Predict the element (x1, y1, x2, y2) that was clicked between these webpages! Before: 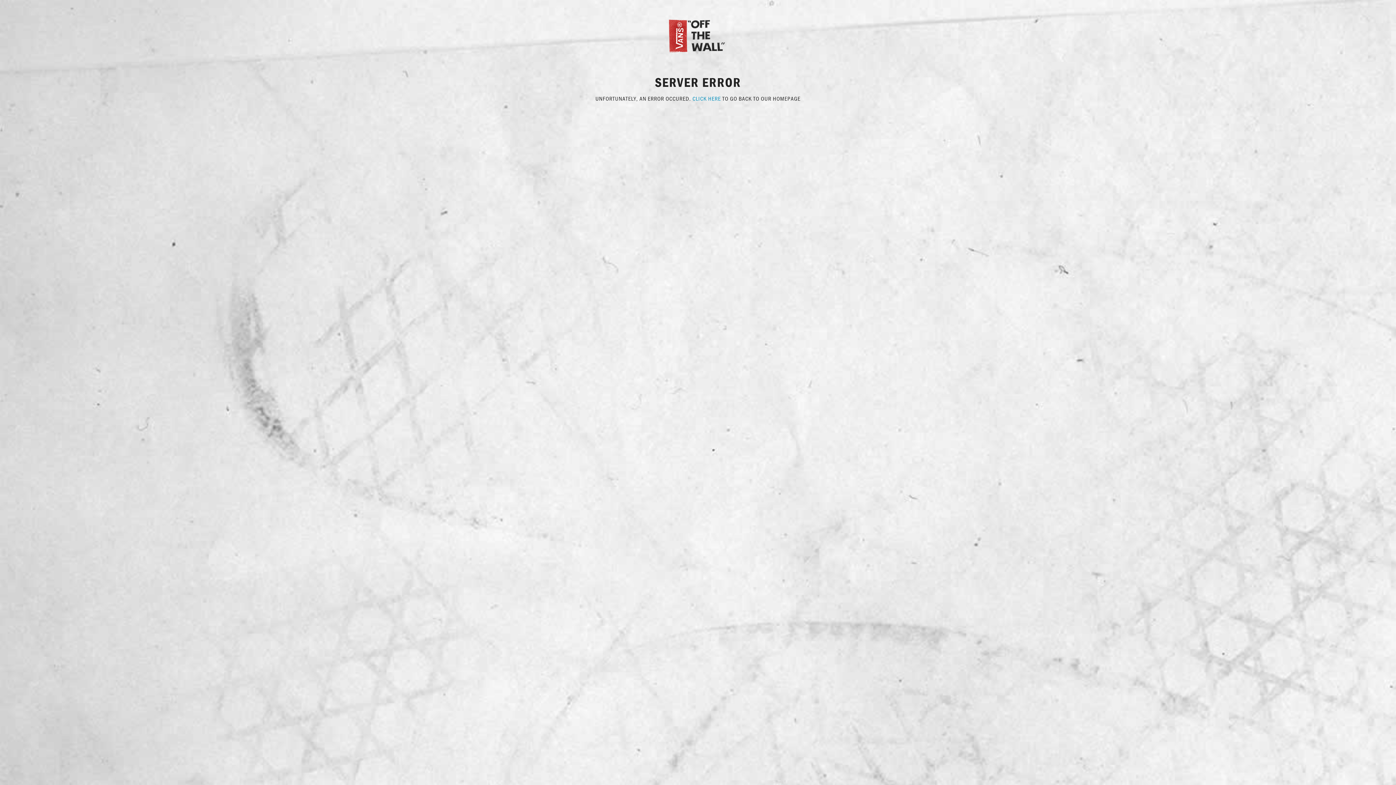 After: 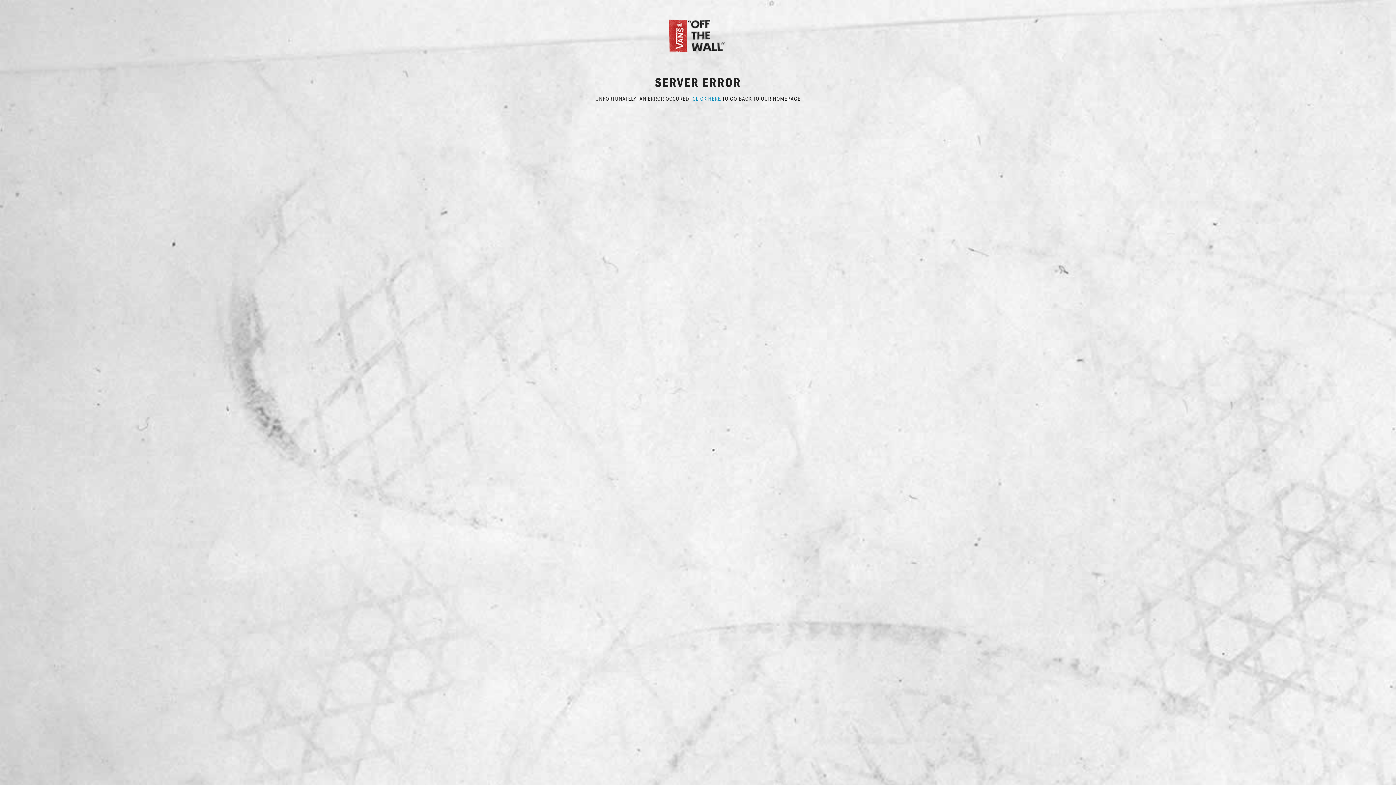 Action: bbox: (667, 31, 729, 38)